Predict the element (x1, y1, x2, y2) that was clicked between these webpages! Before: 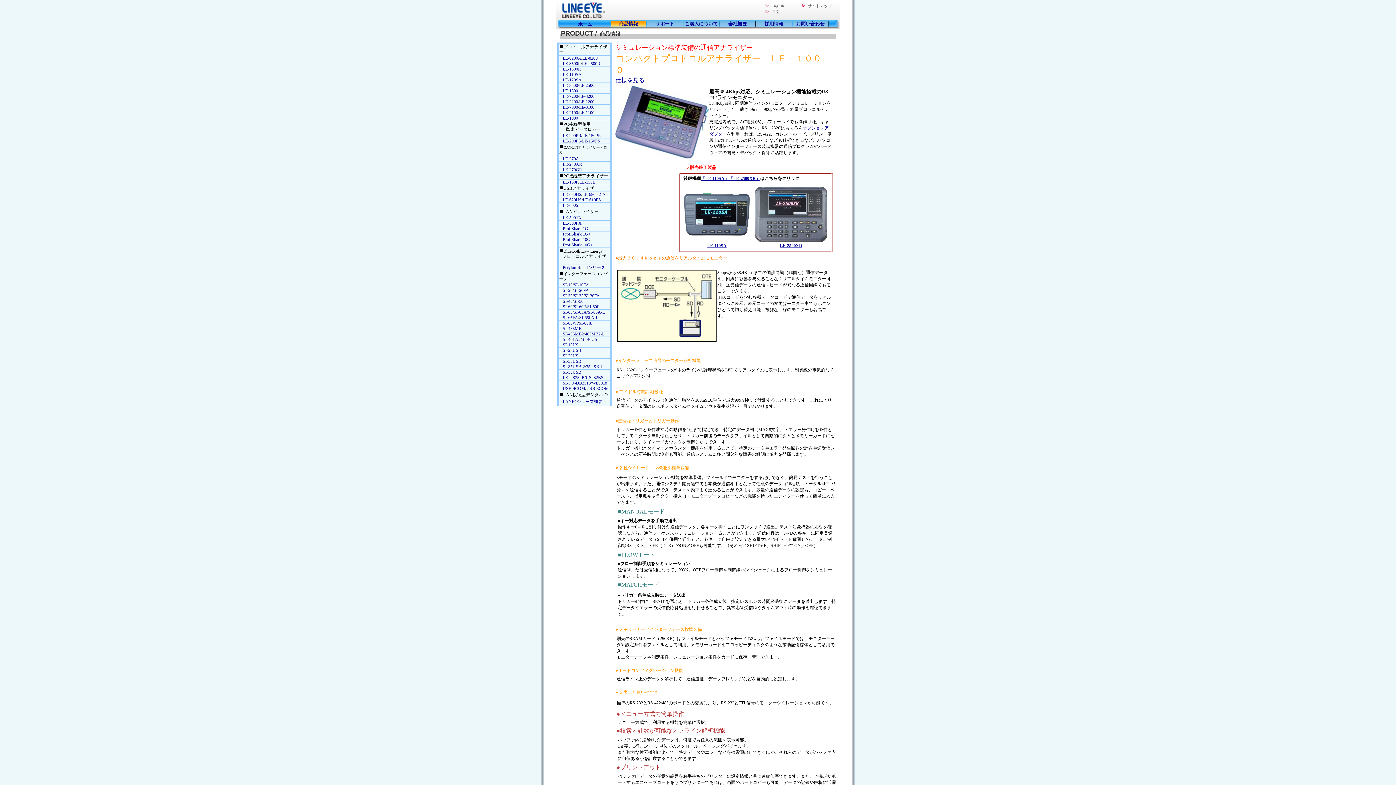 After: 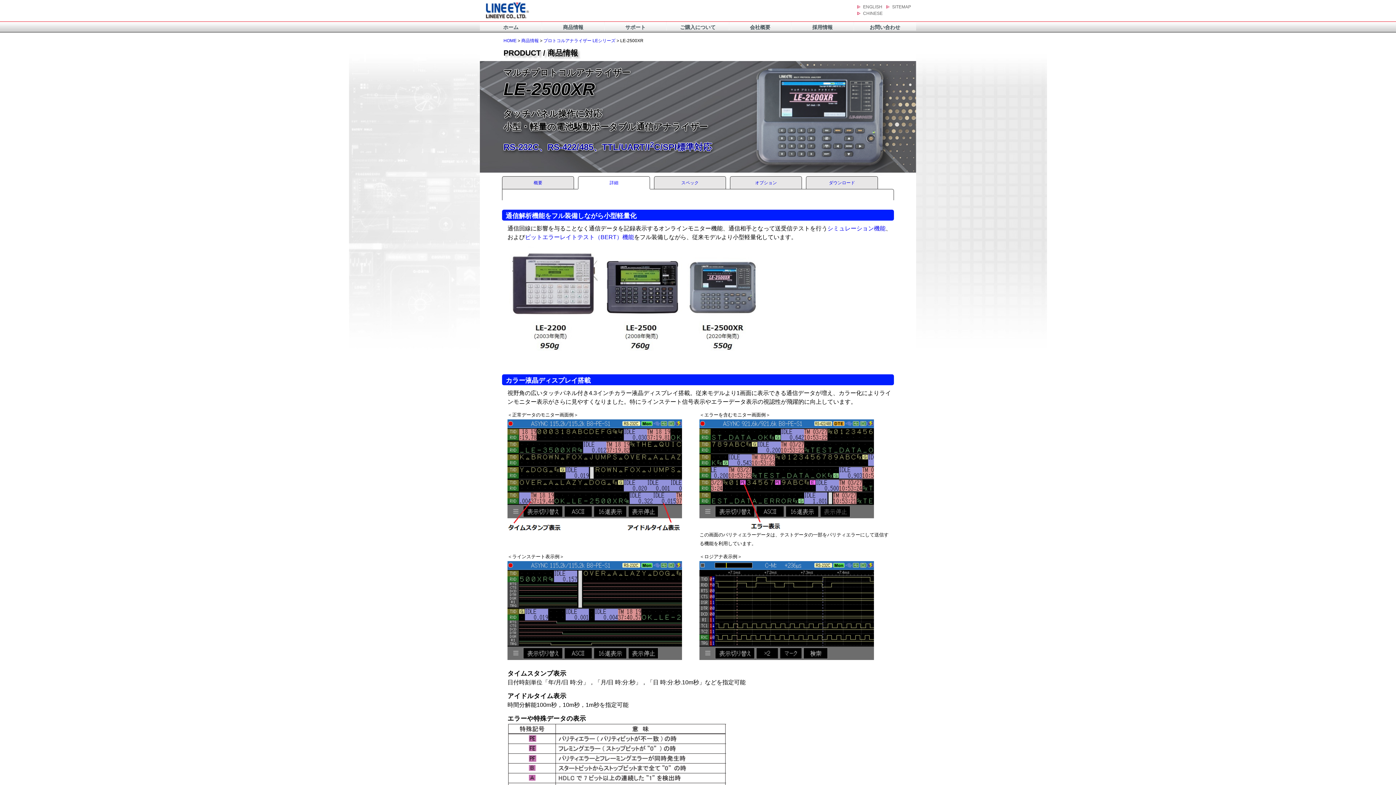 Action: bbox: (754, 238, 827, 243)